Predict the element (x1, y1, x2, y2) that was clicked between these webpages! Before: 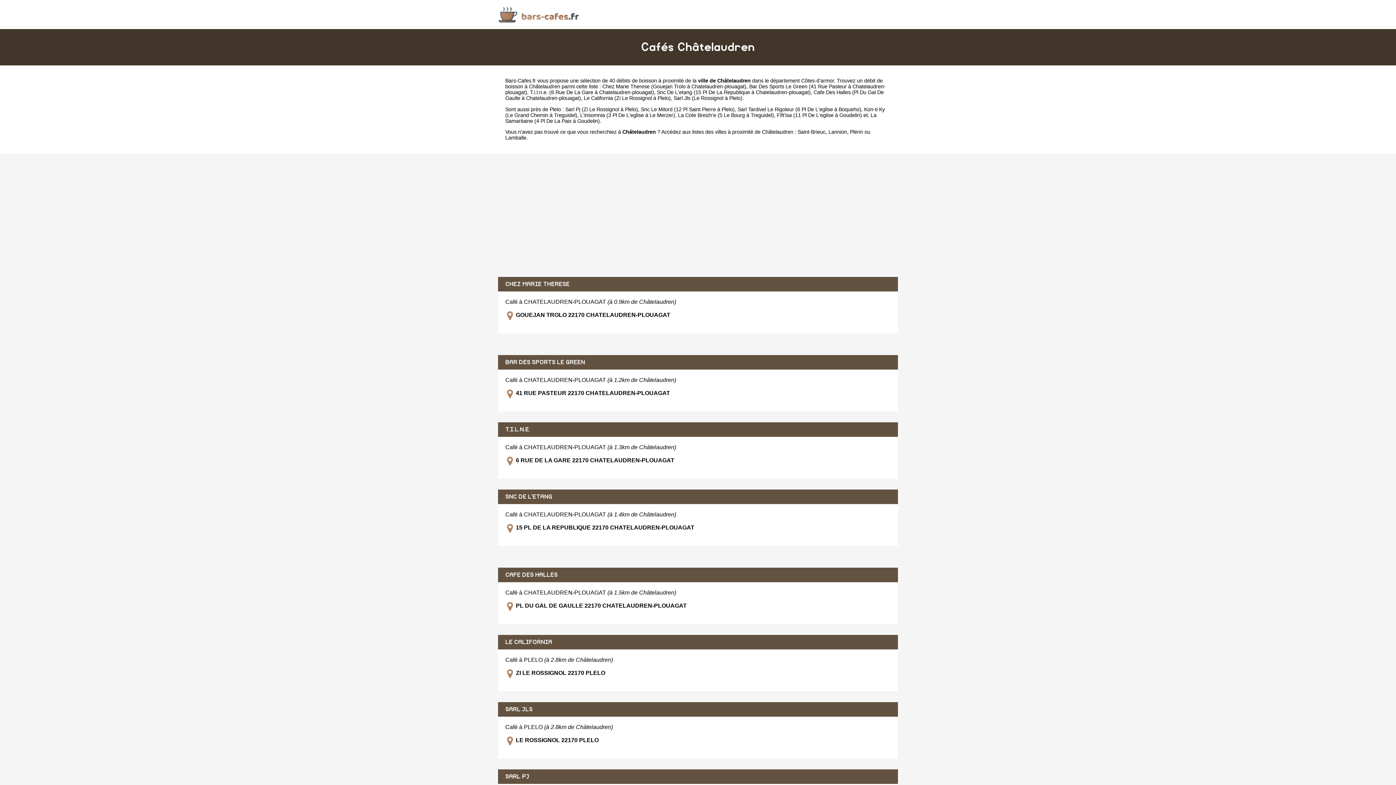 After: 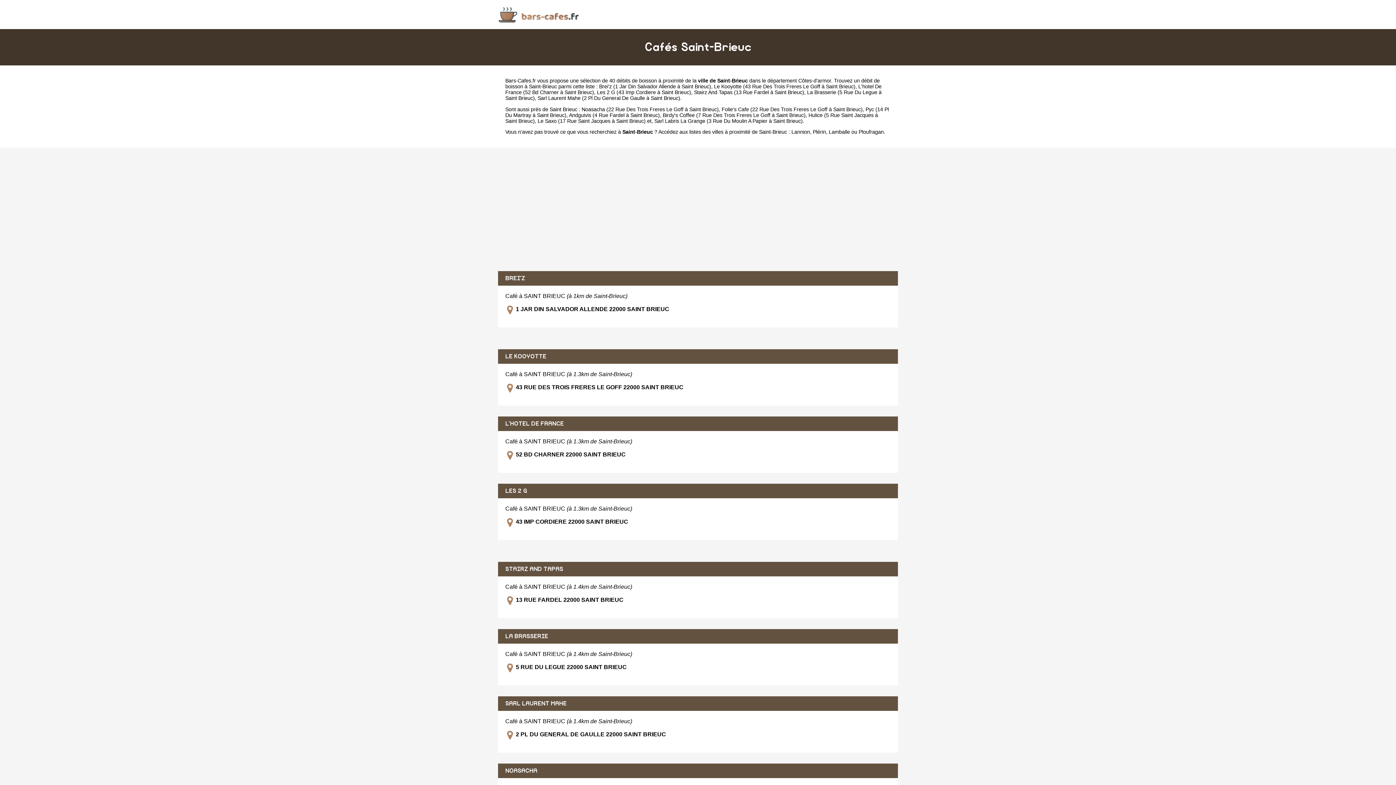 Action: label: Saint-Brieuc bbox: (797, 129, 825, 134)